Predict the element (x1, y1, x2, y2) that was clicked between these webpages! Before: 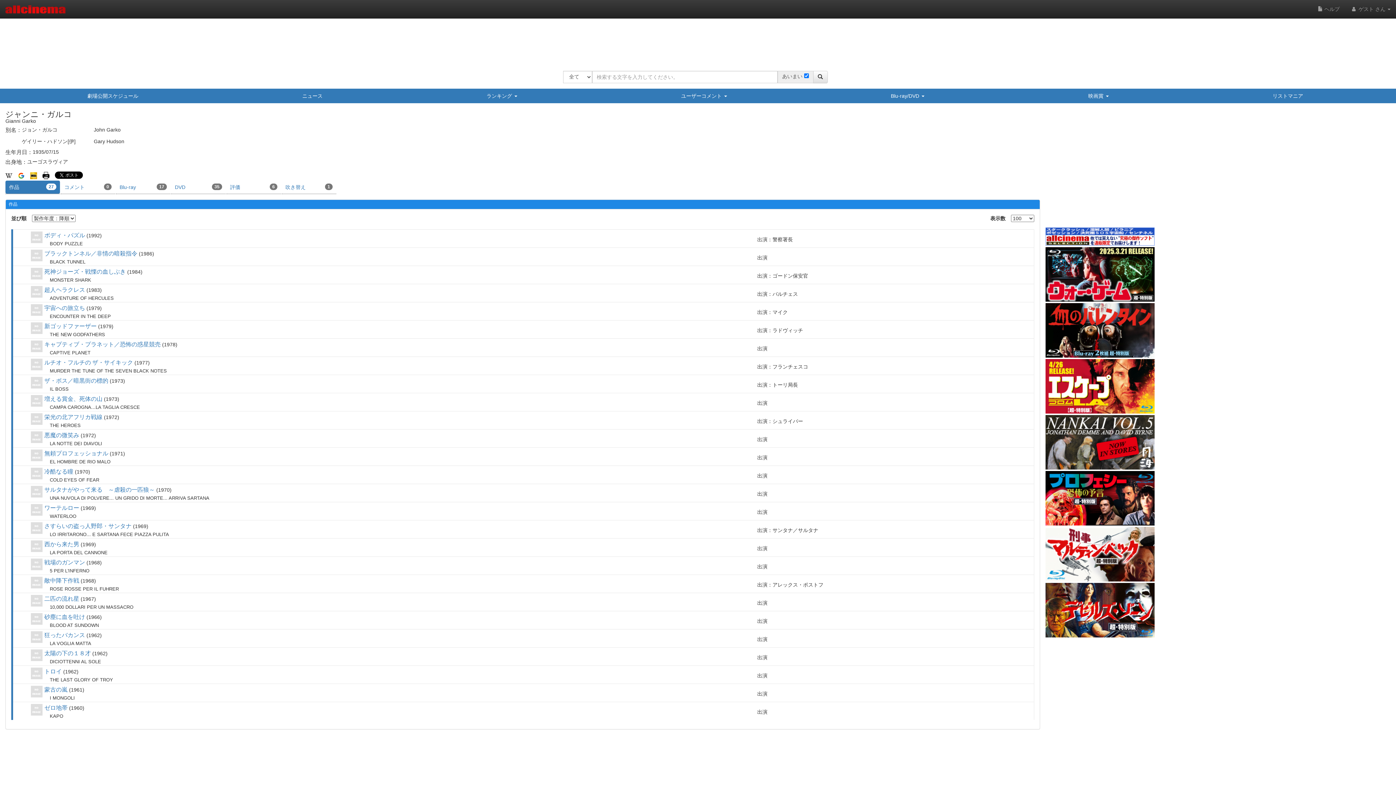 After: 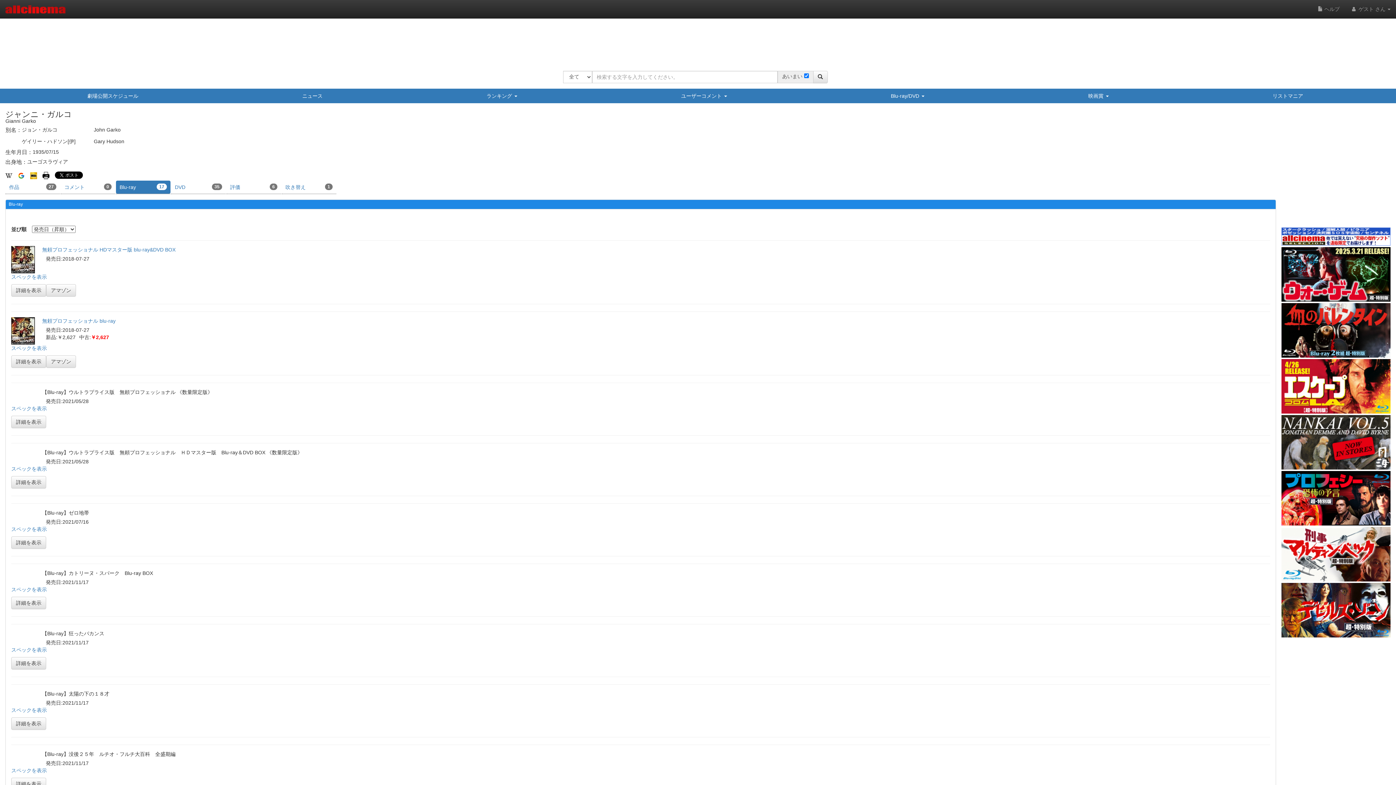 Action: label: Blu-ray
17 bbox: (116, 180, 170, 193)